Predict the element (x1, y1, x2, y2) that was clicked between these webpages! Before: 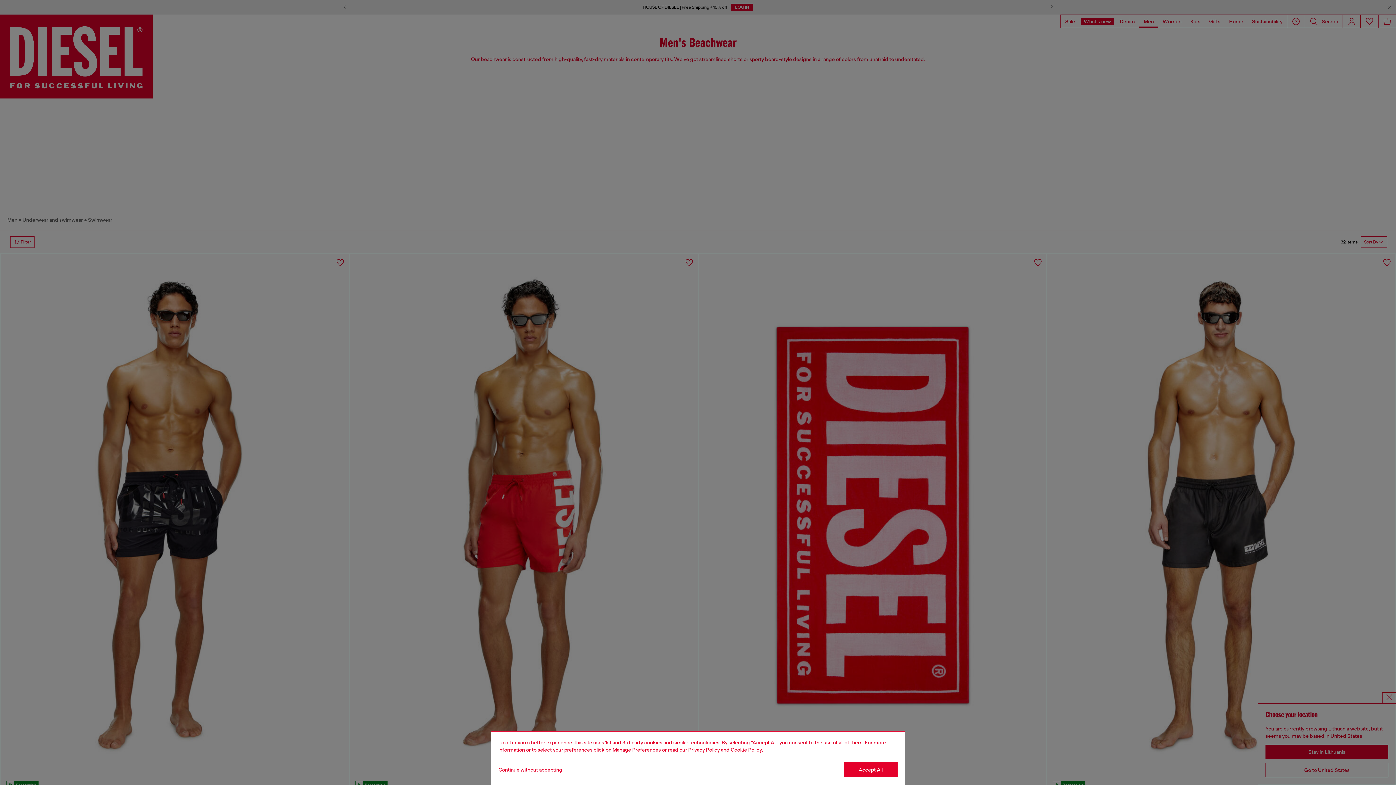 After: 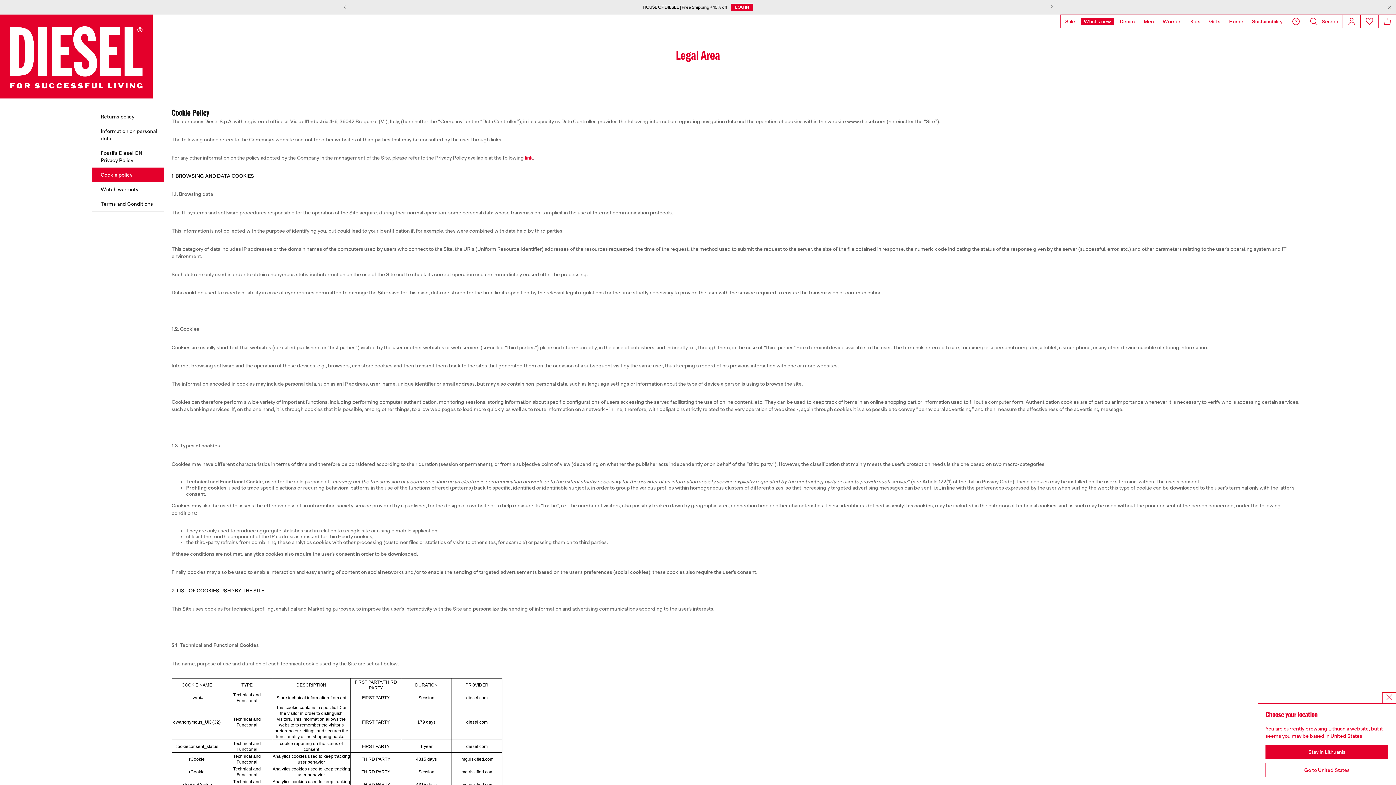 Action: bbox: (730, 747, 762, 753) label: Cookie Policy